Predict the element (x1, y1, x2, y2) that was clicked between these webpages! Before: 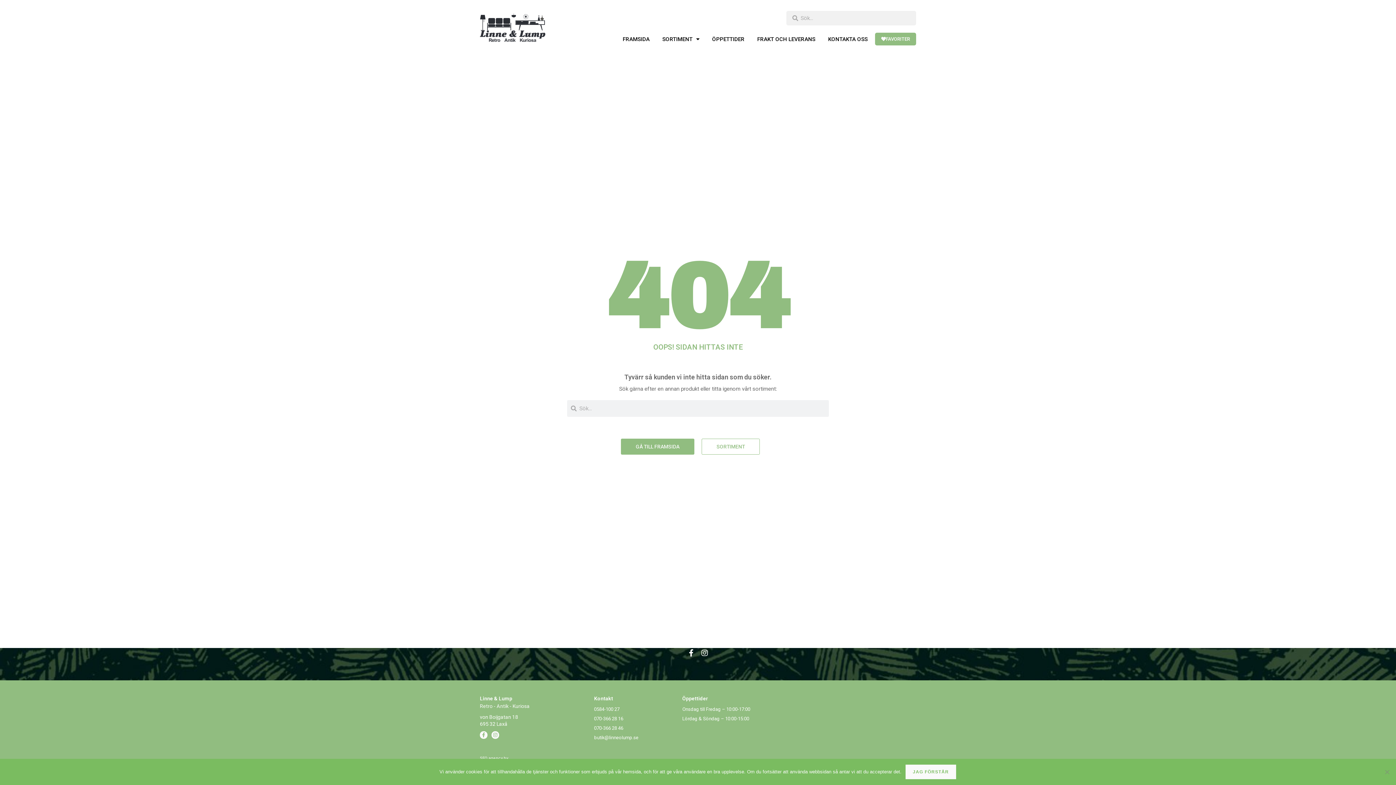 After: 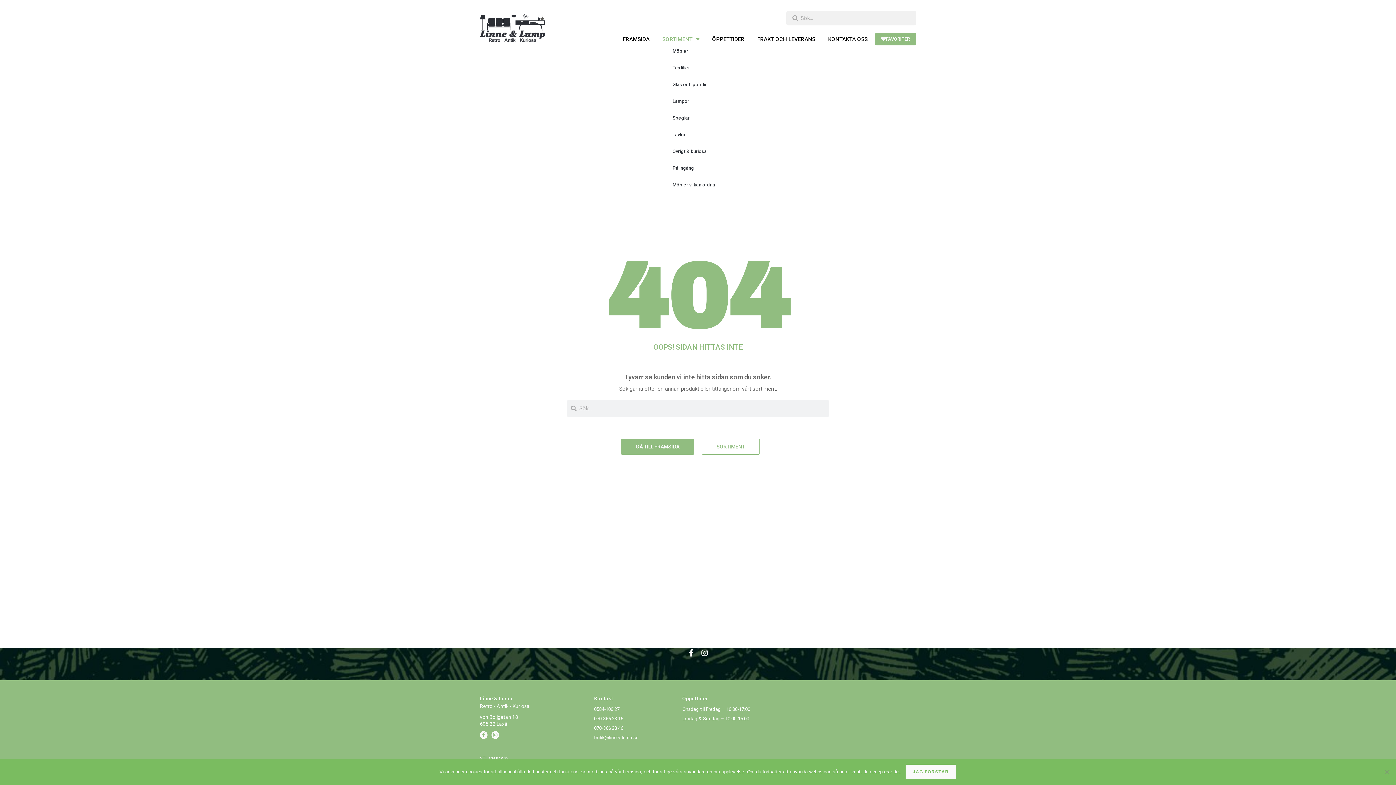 Action: label: SORTIMENT bbox: (662, 35, 699, 42)